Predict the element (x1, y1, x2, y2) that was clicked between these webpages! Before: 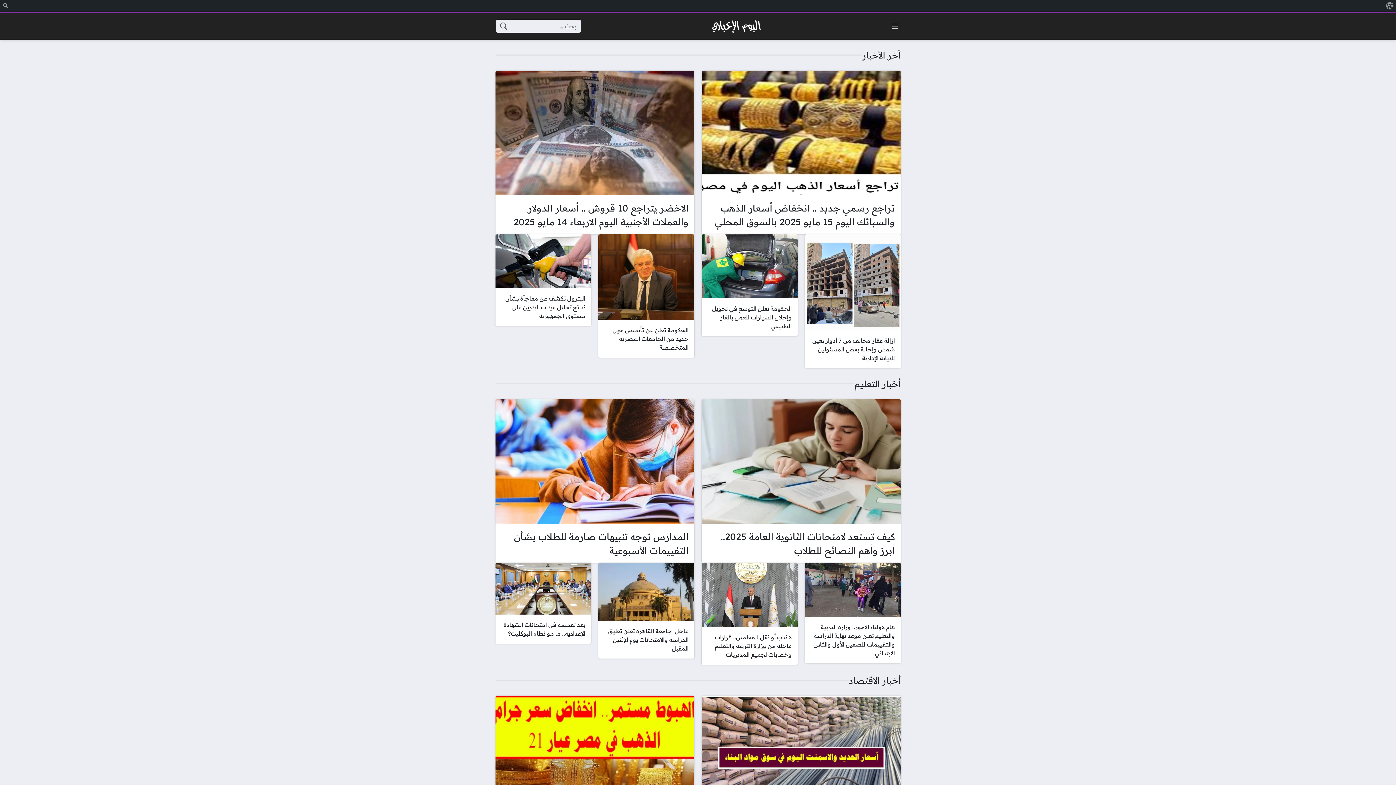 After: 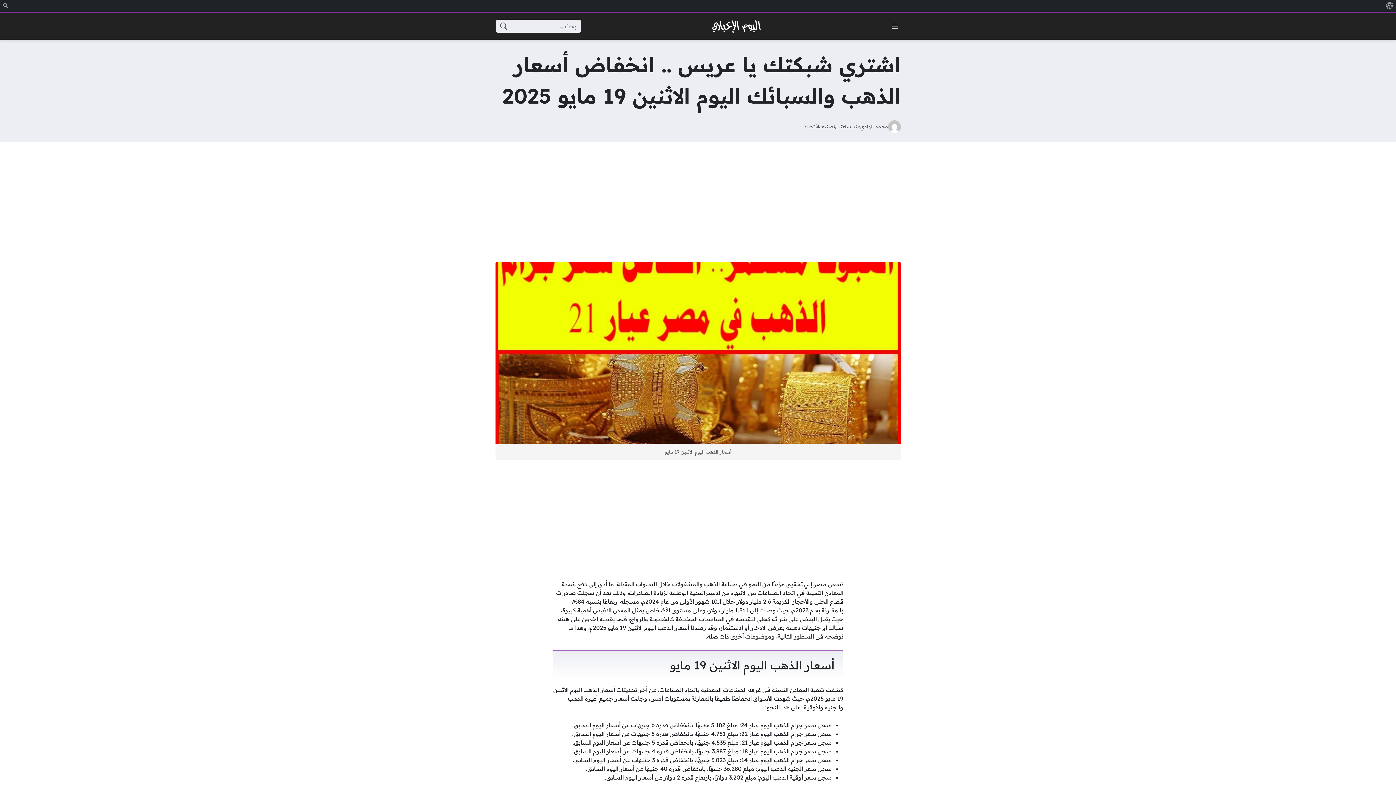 Action: bbox: (495, 696, 694, 859) label: اشتري شبكتك يا عريس .. انخفاض أسعار الذهب والسبائك اليوم الاثنين 19 مايو 2025